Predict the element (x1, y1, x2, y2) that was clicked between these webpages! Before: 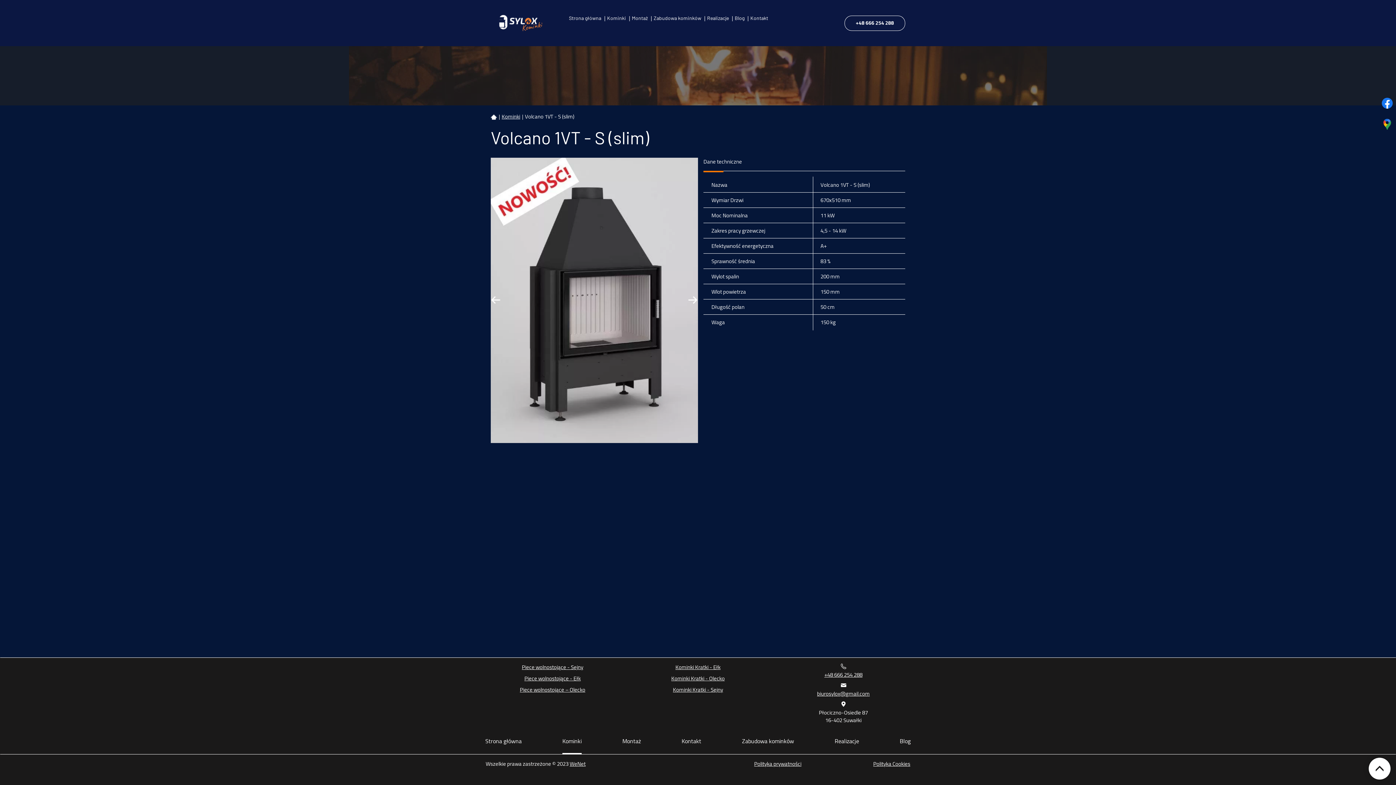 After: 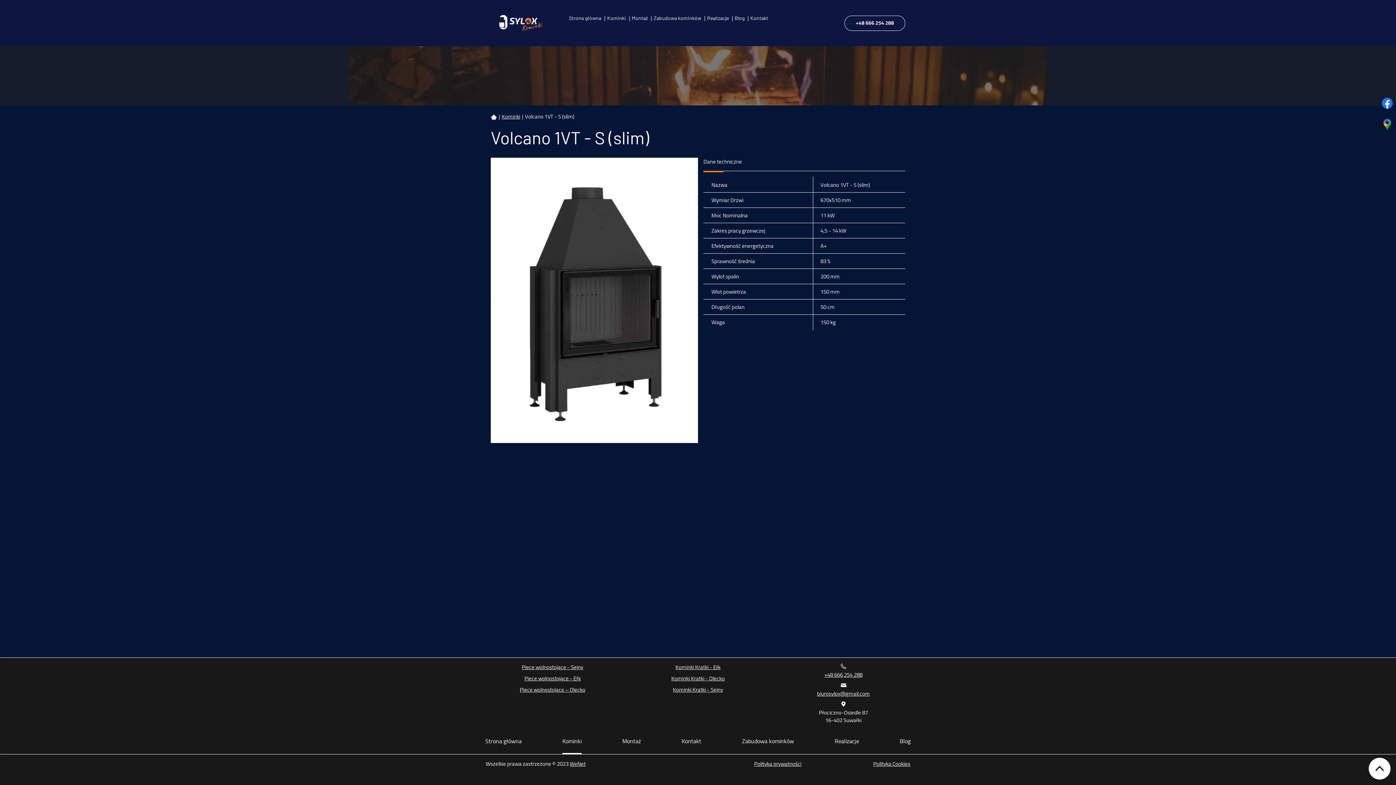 Action: label: Next bbox: (688, 296, 698, 304)